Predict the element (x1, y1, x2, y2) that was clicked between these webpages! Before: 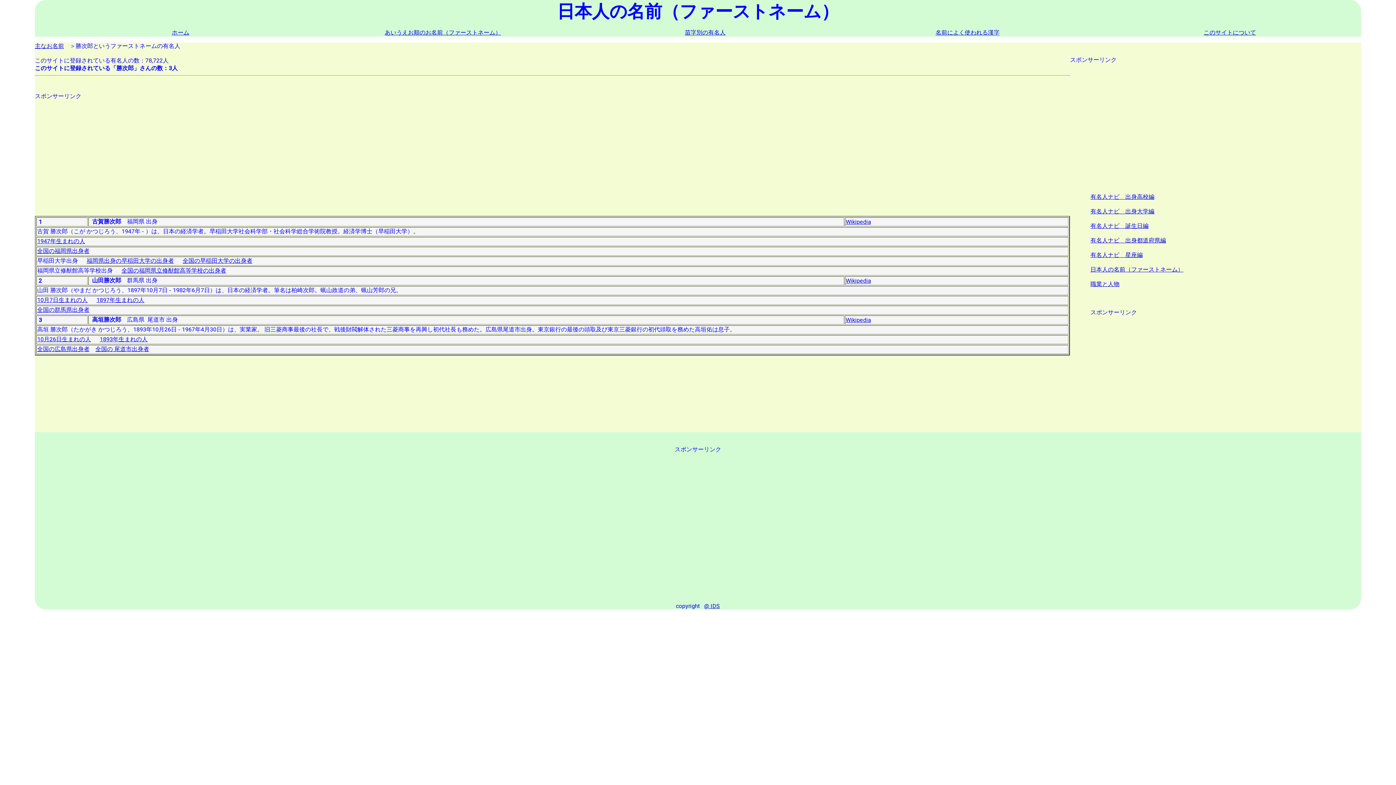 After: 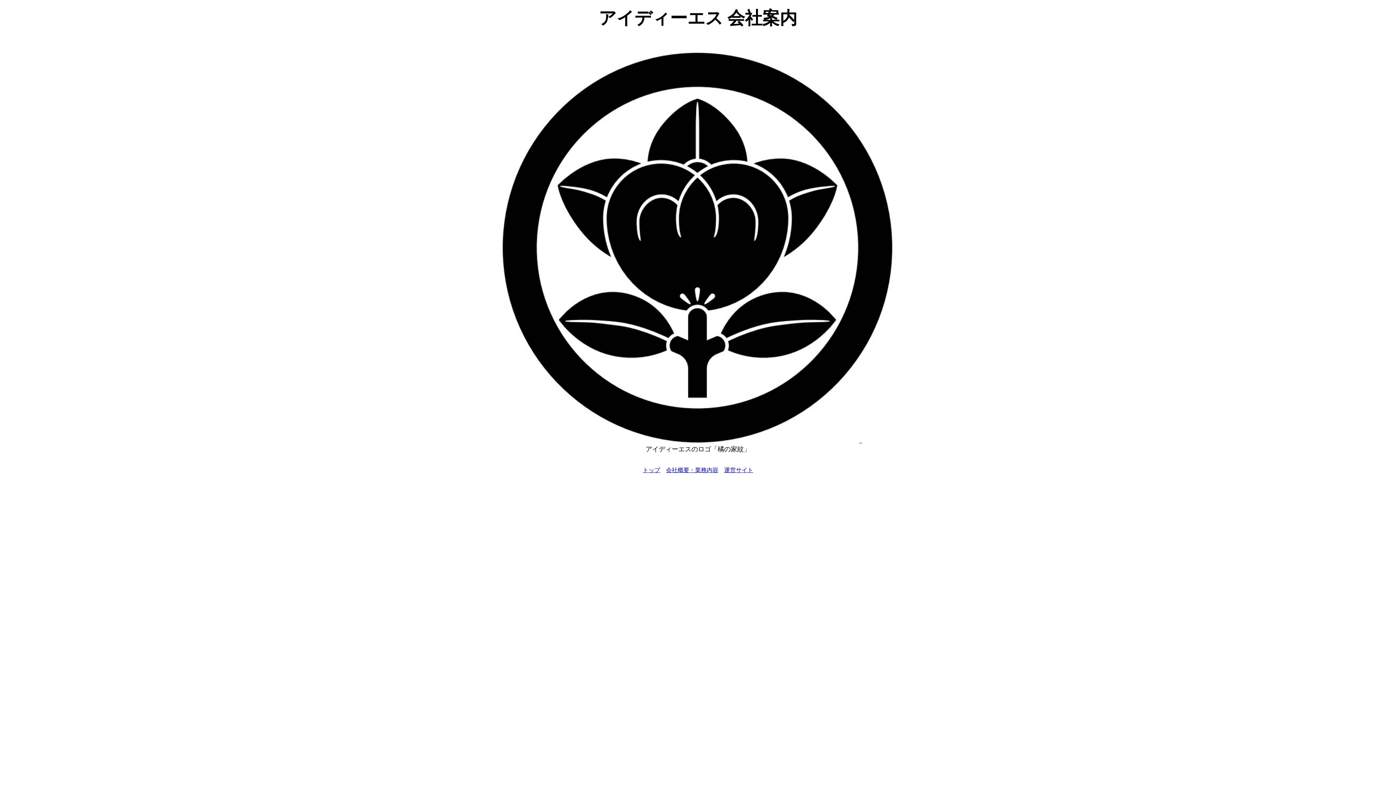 Action: label: @ IDS bbox: (704, 602, 720, 609)